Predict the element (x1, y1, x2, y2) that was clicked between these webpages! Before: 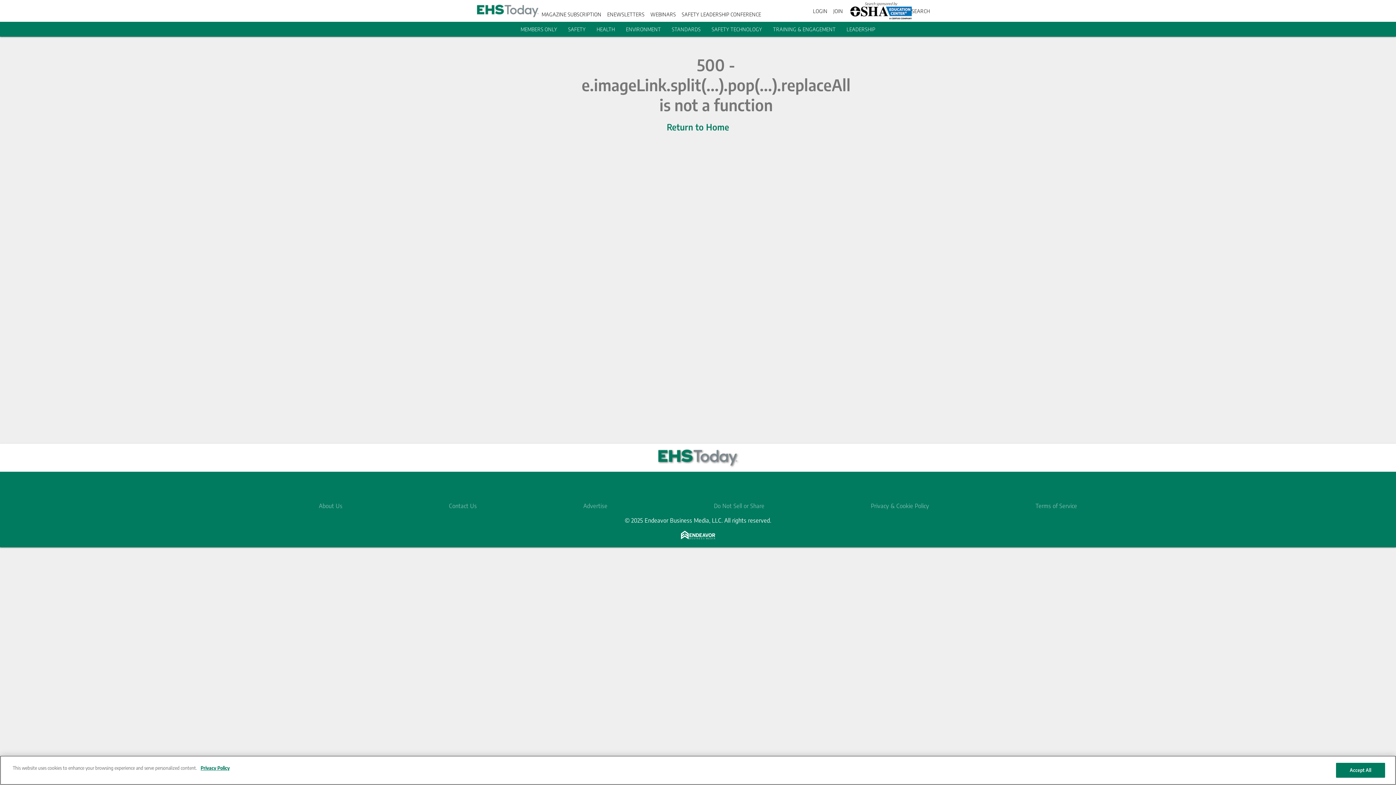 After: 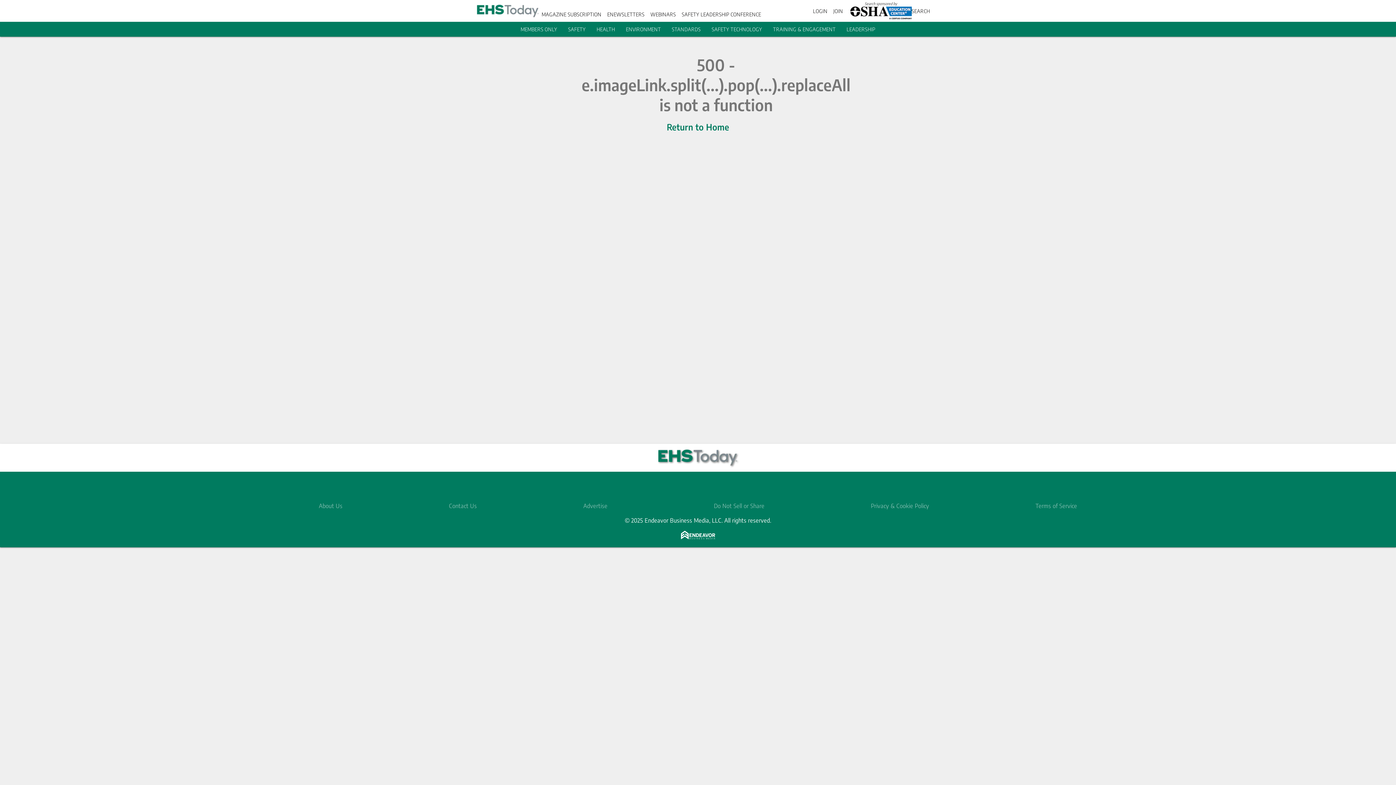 Action: label: LEADERSHIP bbox: (846, 26, 875, 32)